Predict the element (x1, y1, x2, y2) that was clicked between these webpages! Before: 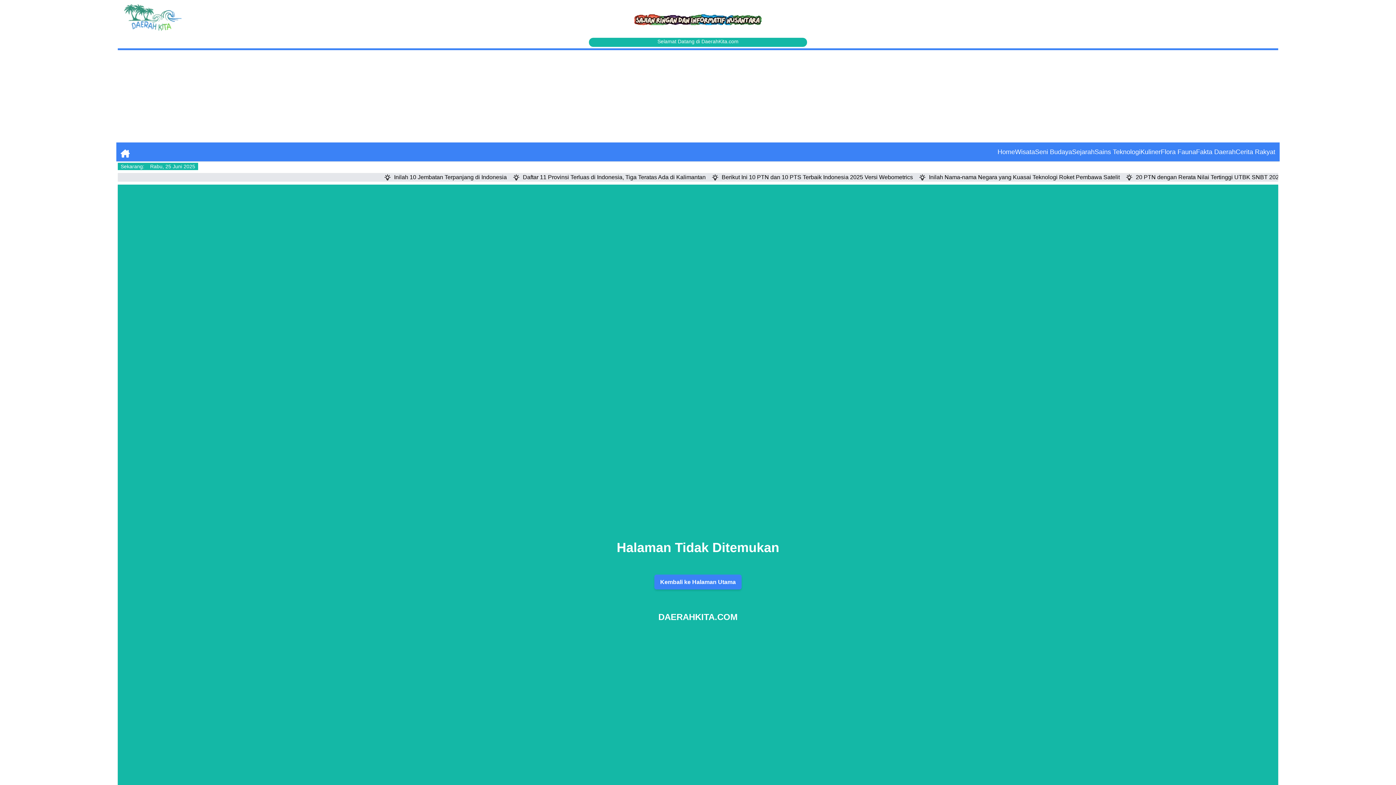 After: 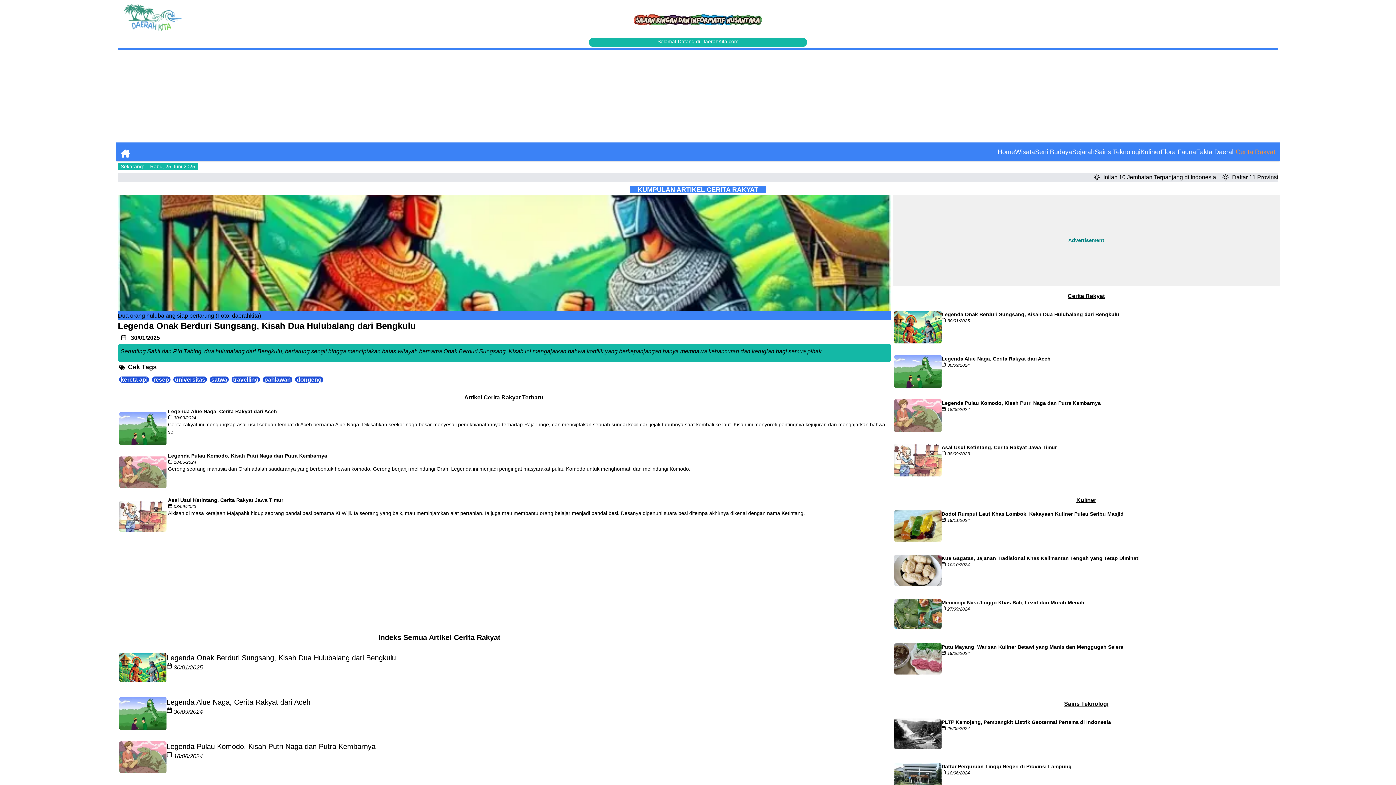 Action: bbox: (1236, 148, 1275, 155) label: Cerita Rakyat